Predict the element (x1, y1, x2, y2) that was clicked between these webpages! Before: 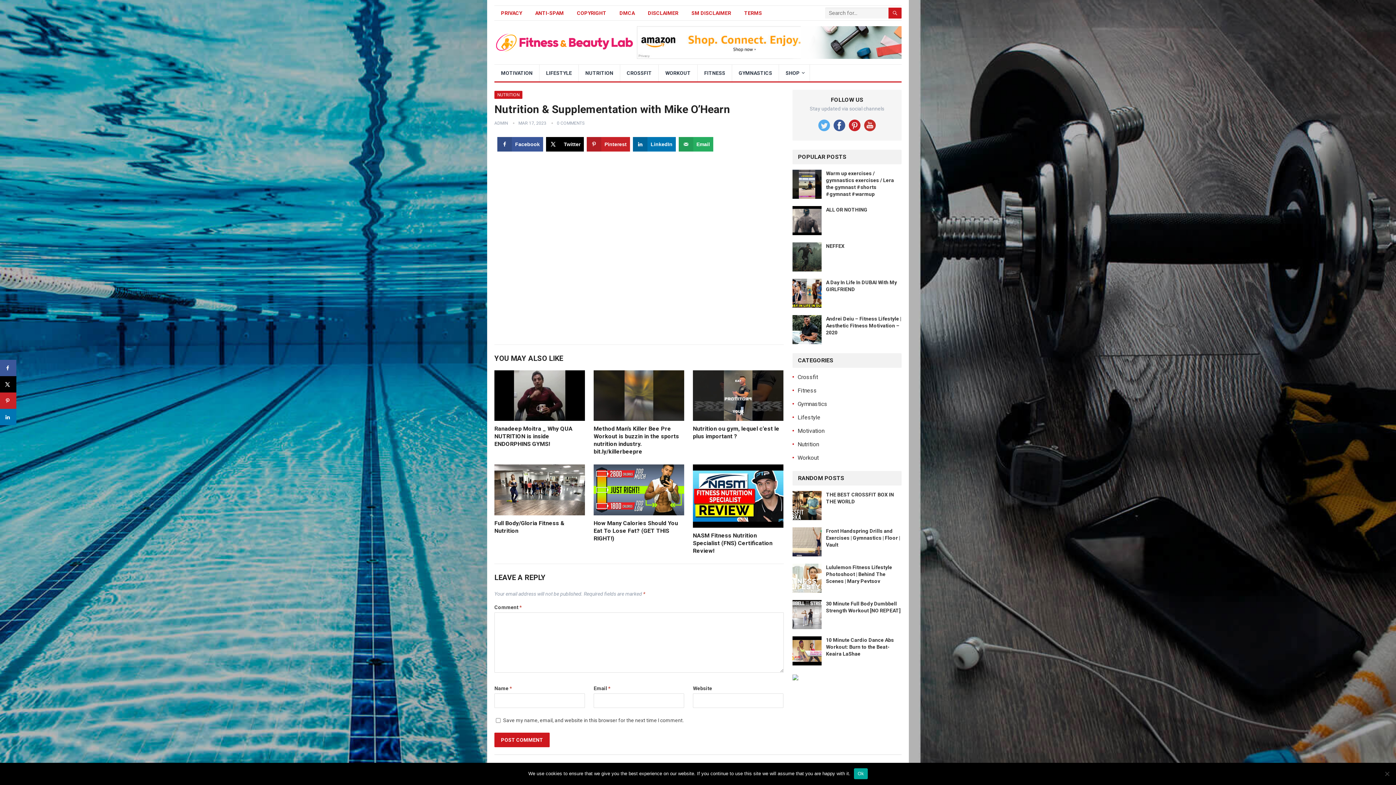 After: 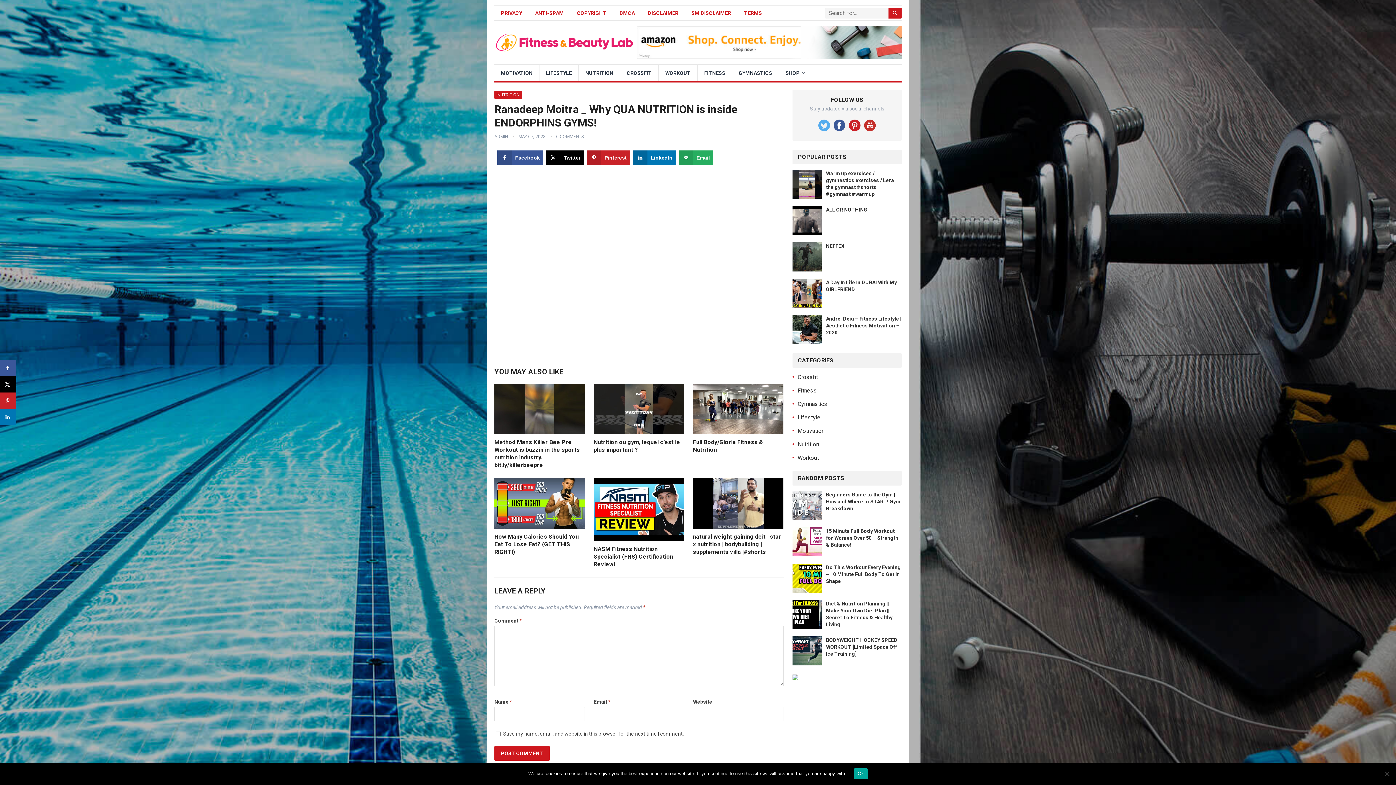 Action: bbox: (494, 370, 585, 421)